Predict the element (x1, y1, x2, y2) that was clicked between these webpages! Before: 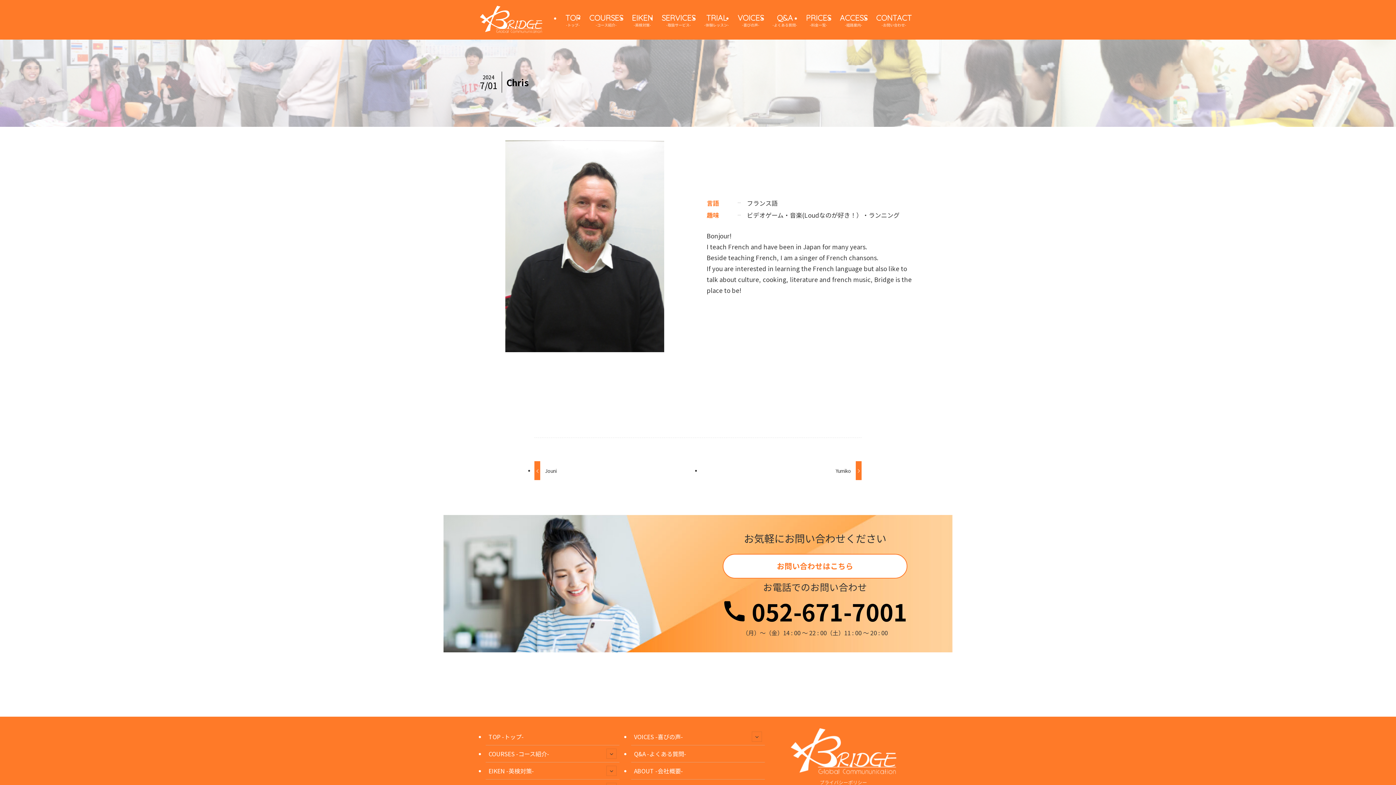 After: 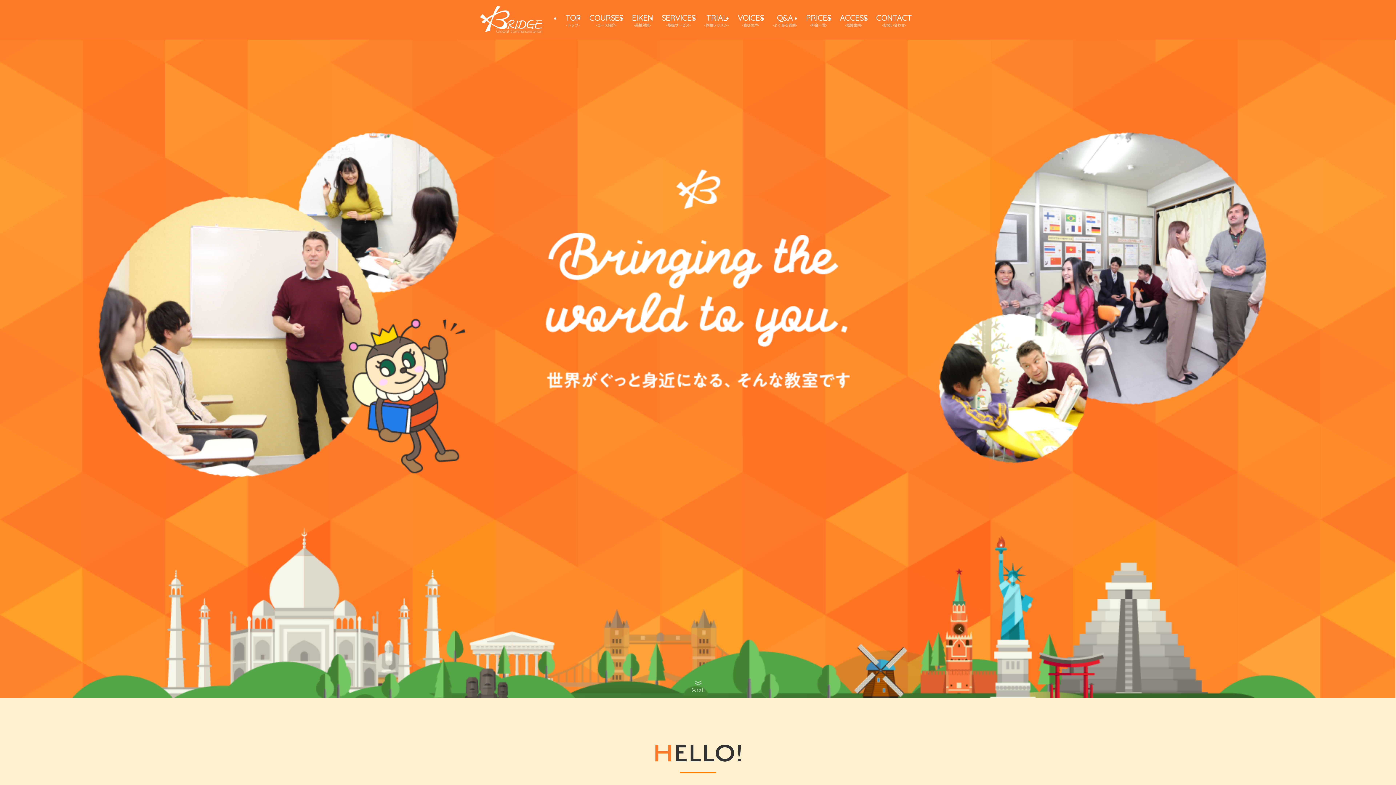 Action: label: SERVICES
-取扱サービス- bbox: (657, 0, 700, 39)